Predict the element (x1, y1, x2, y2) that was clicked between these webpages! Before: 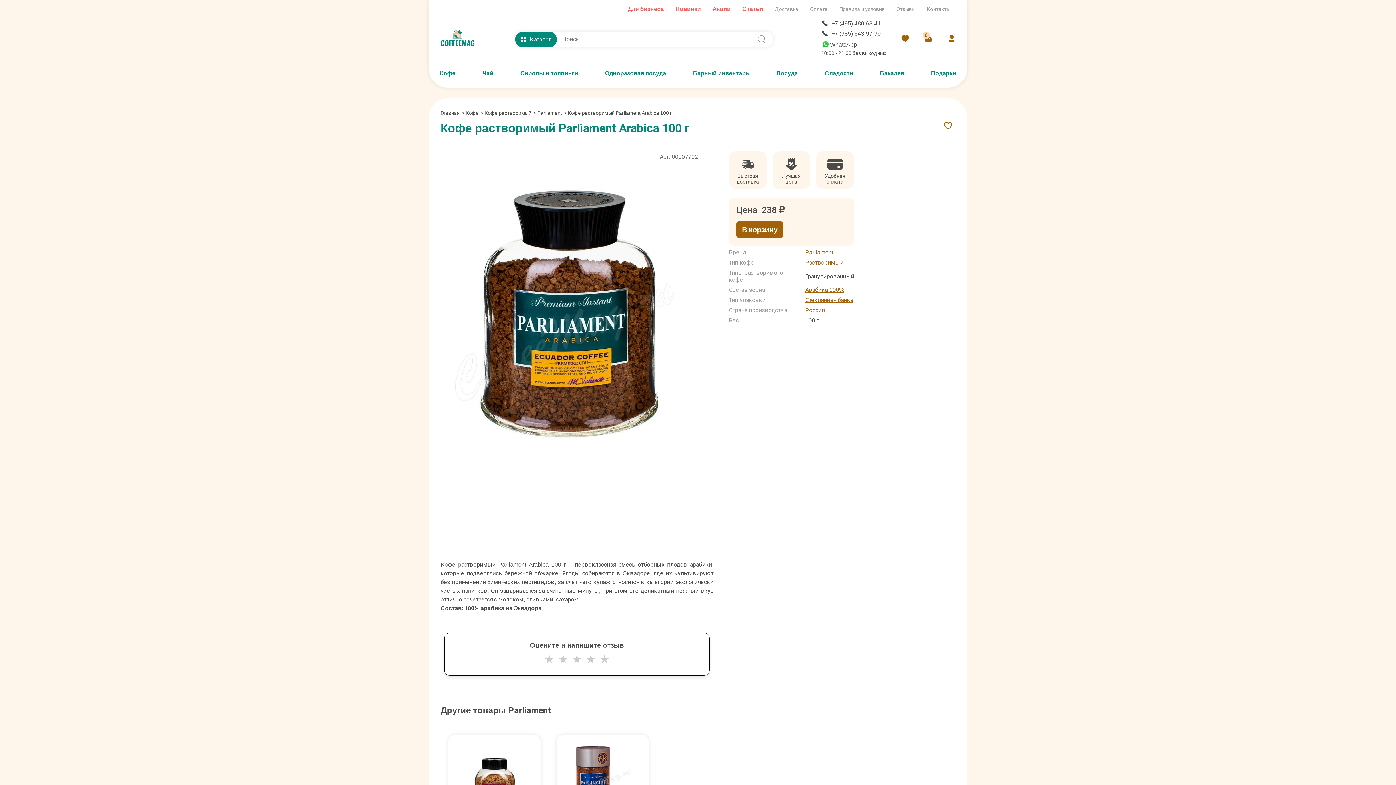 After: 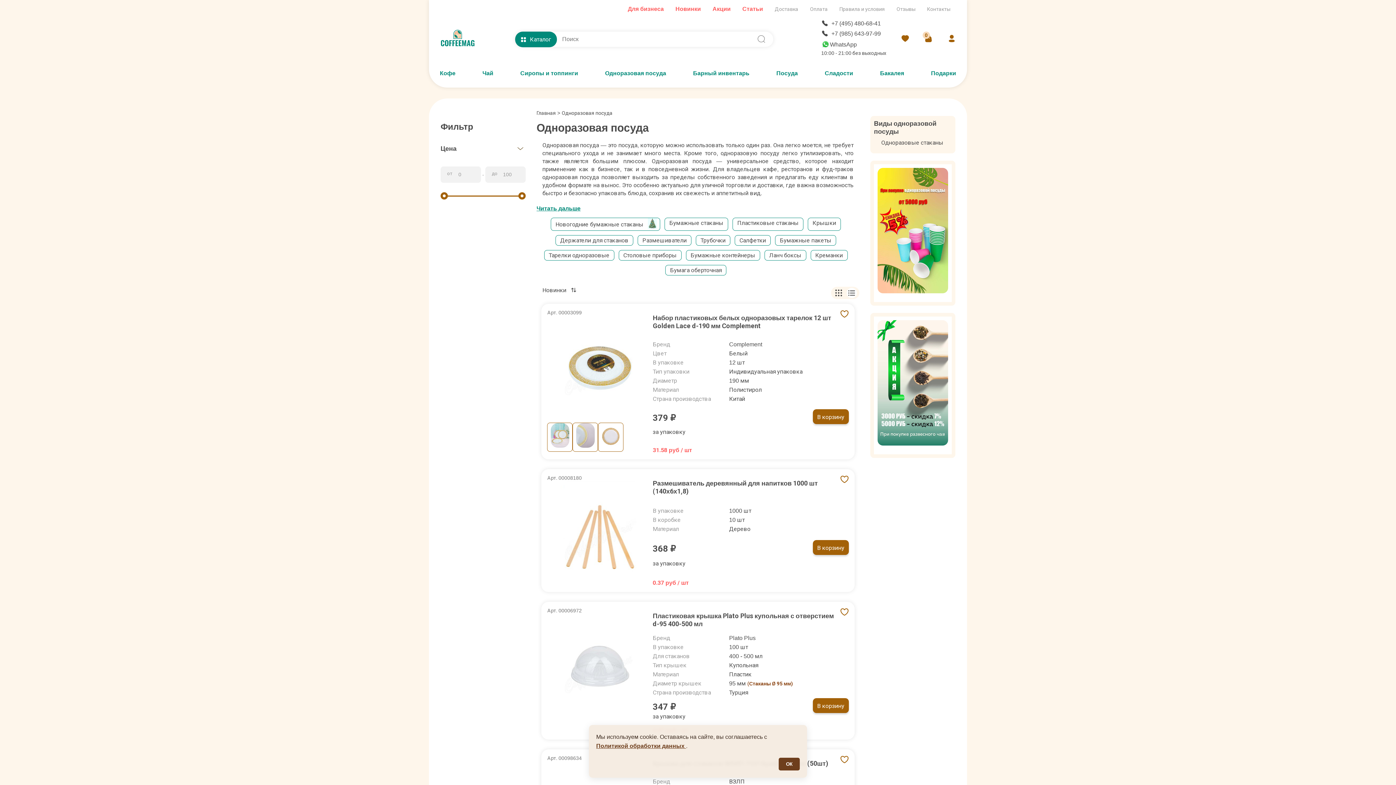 Action: bbox: (605, 69, 666, 76) label: Одноразовая посуда